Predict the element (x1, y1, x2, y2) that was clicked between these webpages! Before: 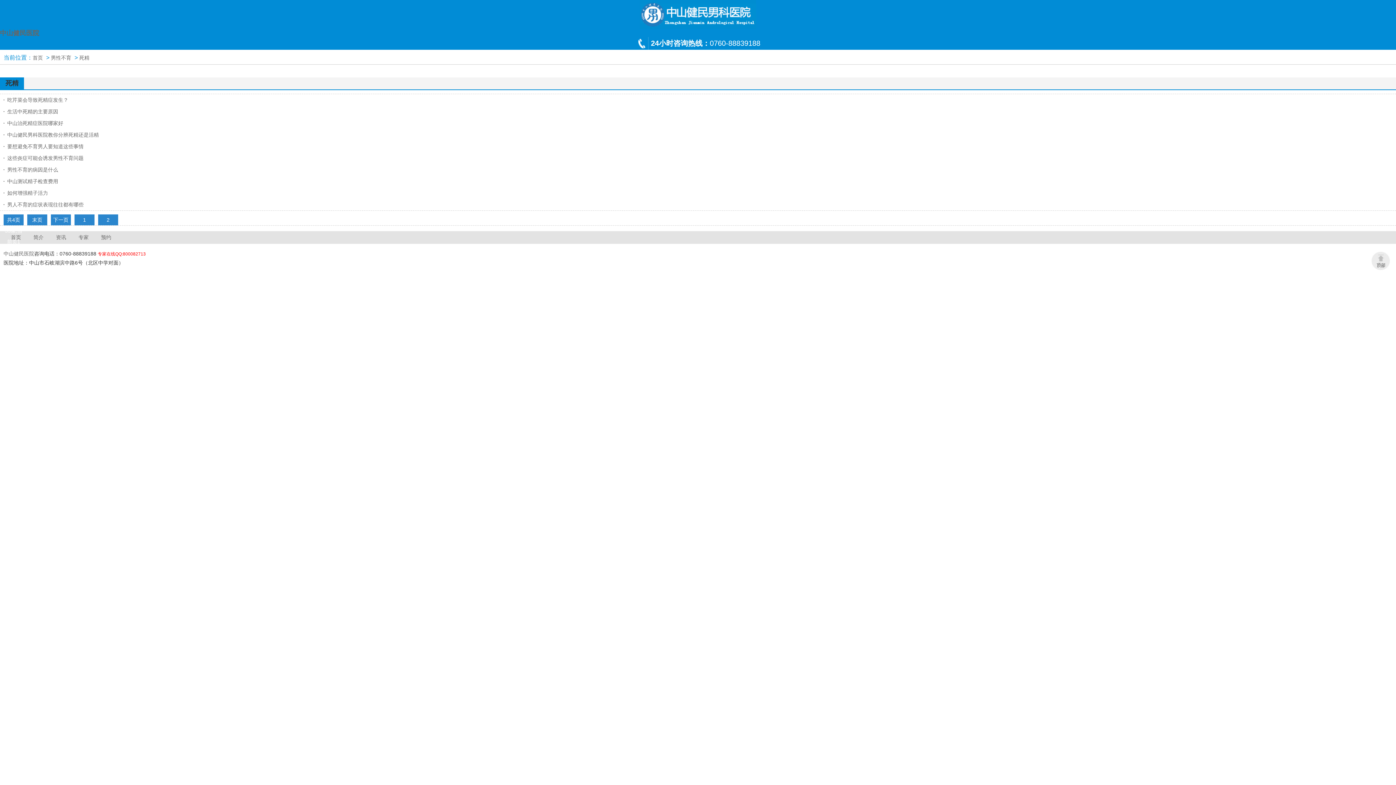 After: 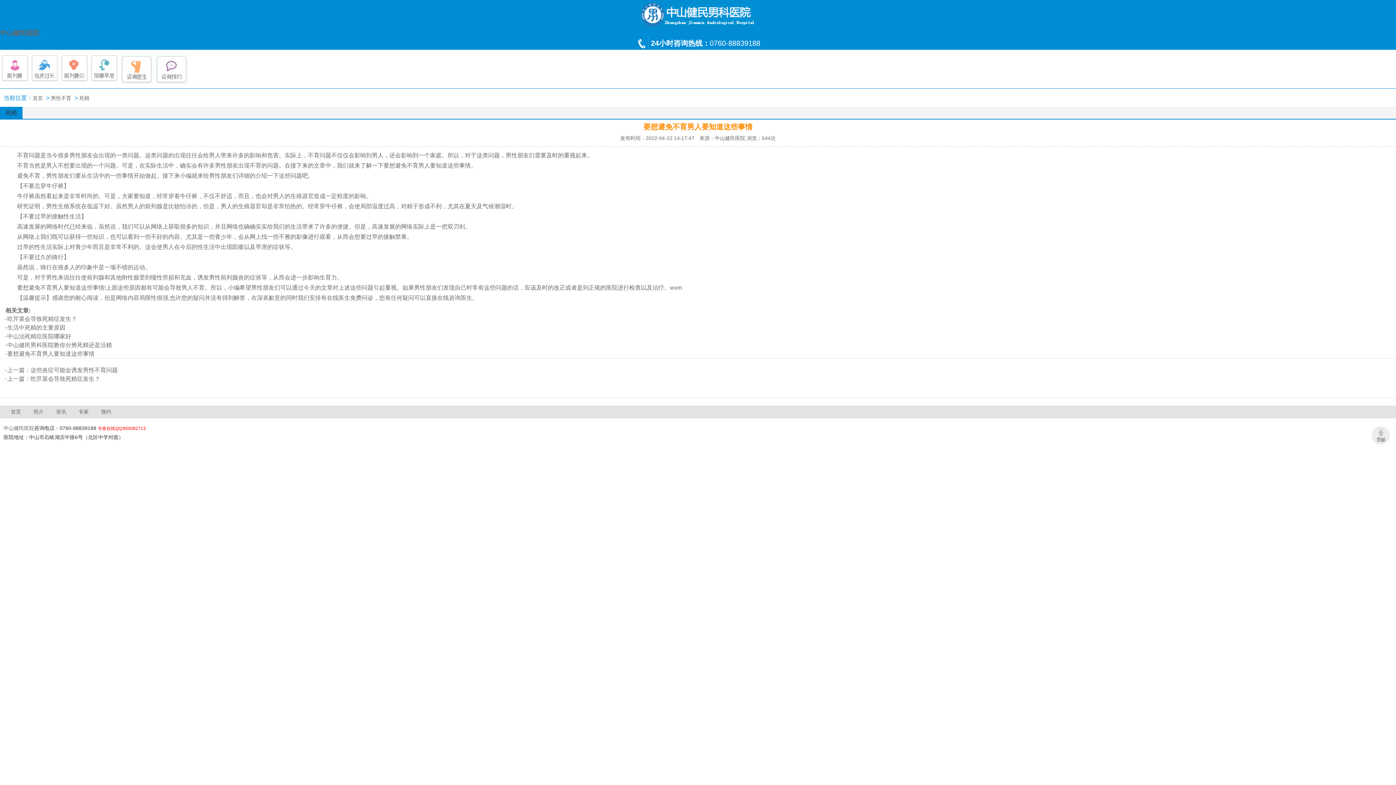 Action: bbox: (7, 143, 83, 149) label: 要想避免不育男人要知道这些事情